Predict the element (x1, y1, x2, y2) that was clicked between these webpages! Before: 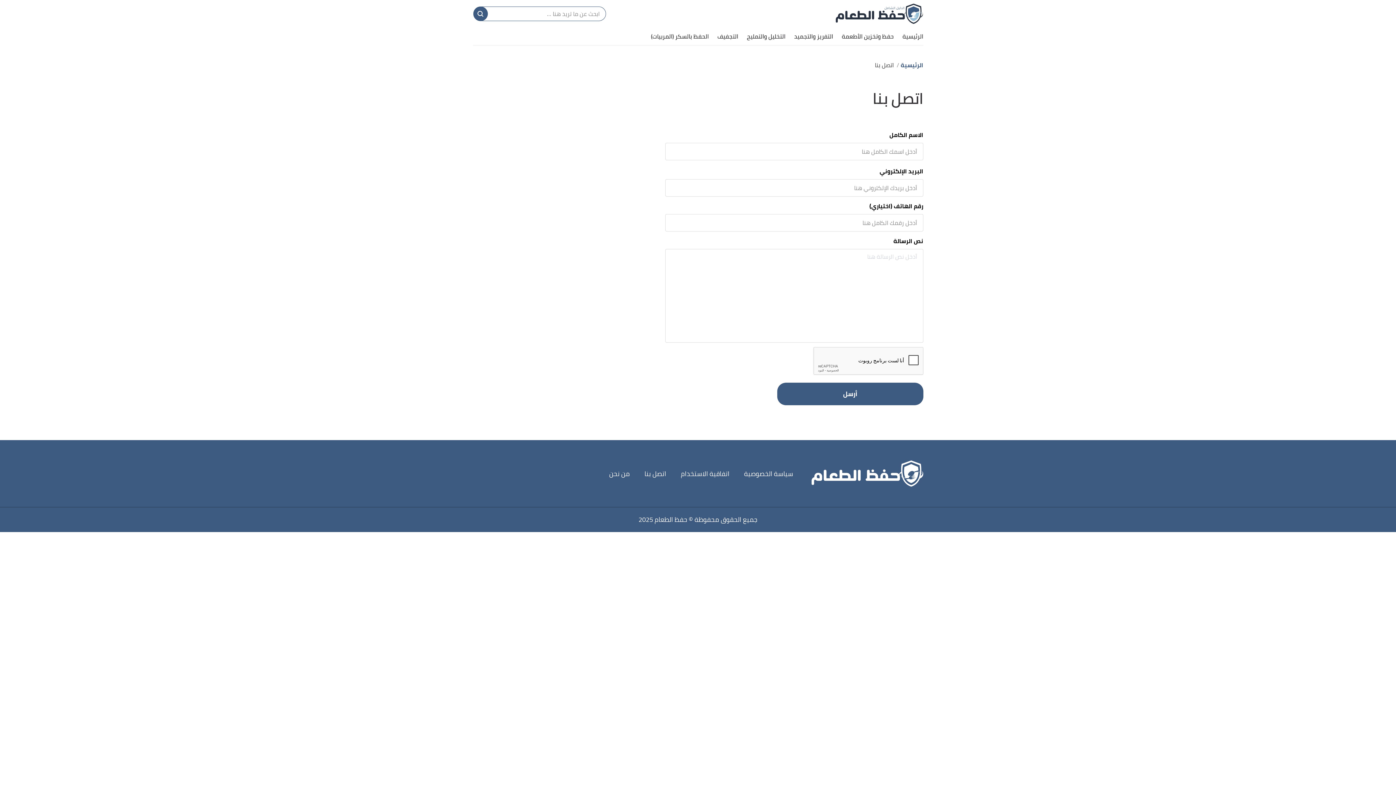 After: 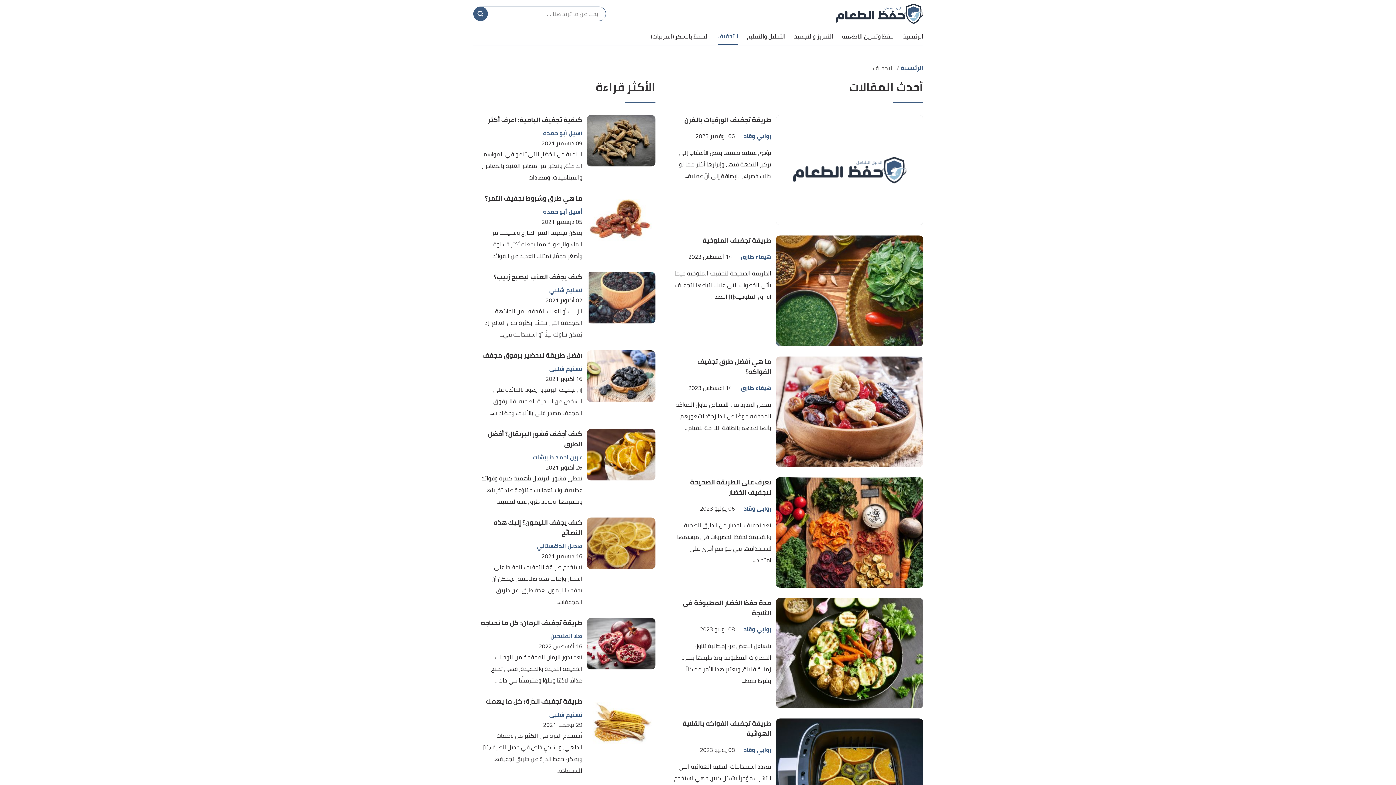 Action: bbox: (717, 27, 738, 45) label: التجفيف